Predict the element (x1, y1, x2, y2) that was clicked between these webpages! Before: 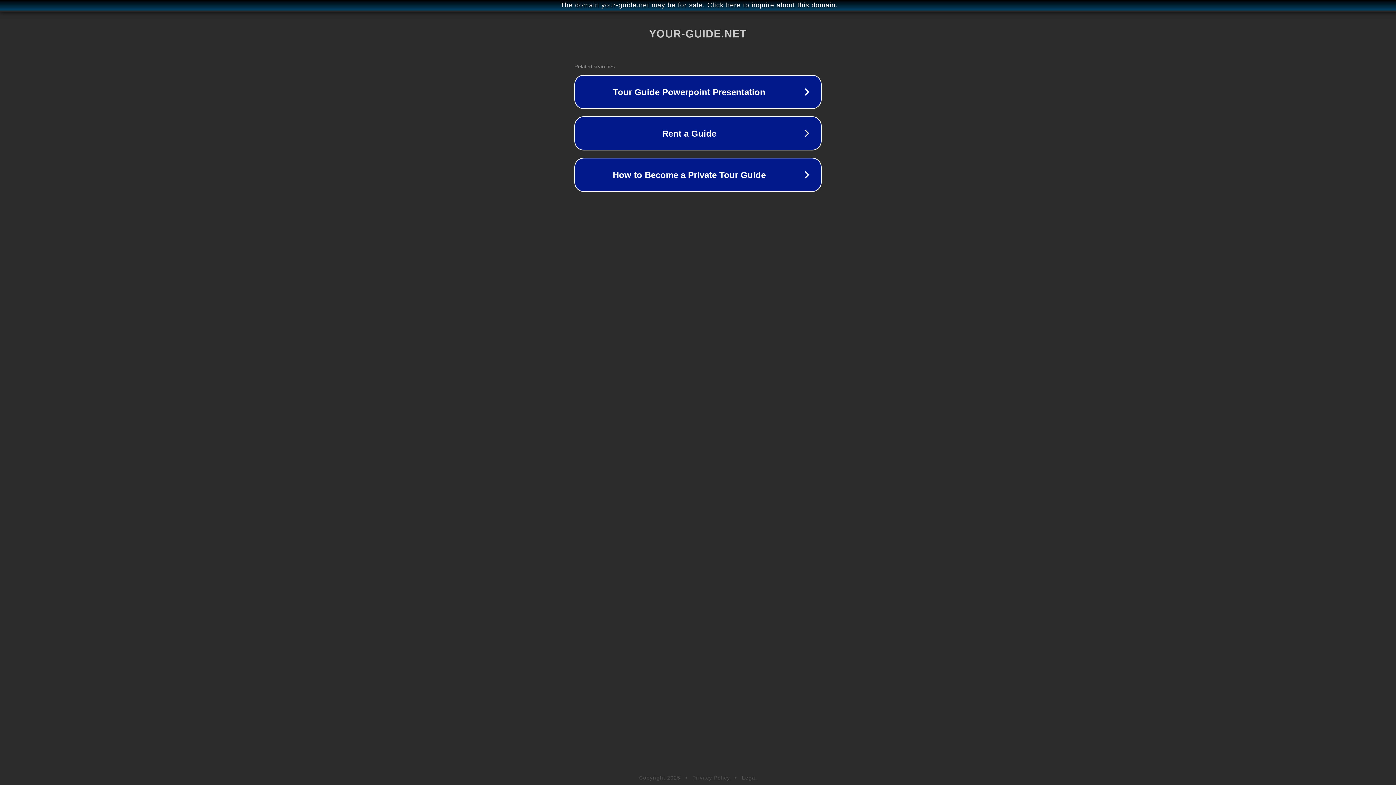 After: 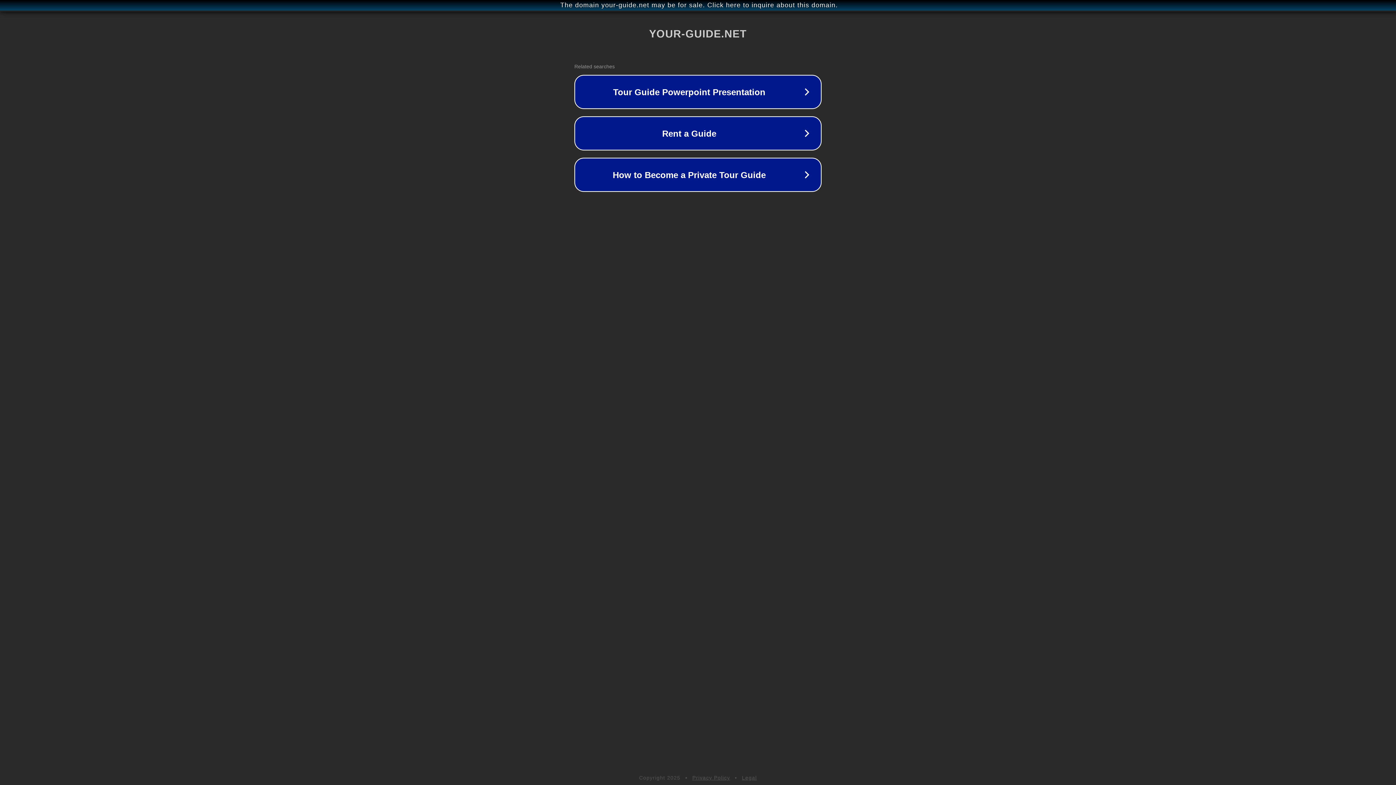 Action: bbox: (742, 775, 757, 781) label: Legal